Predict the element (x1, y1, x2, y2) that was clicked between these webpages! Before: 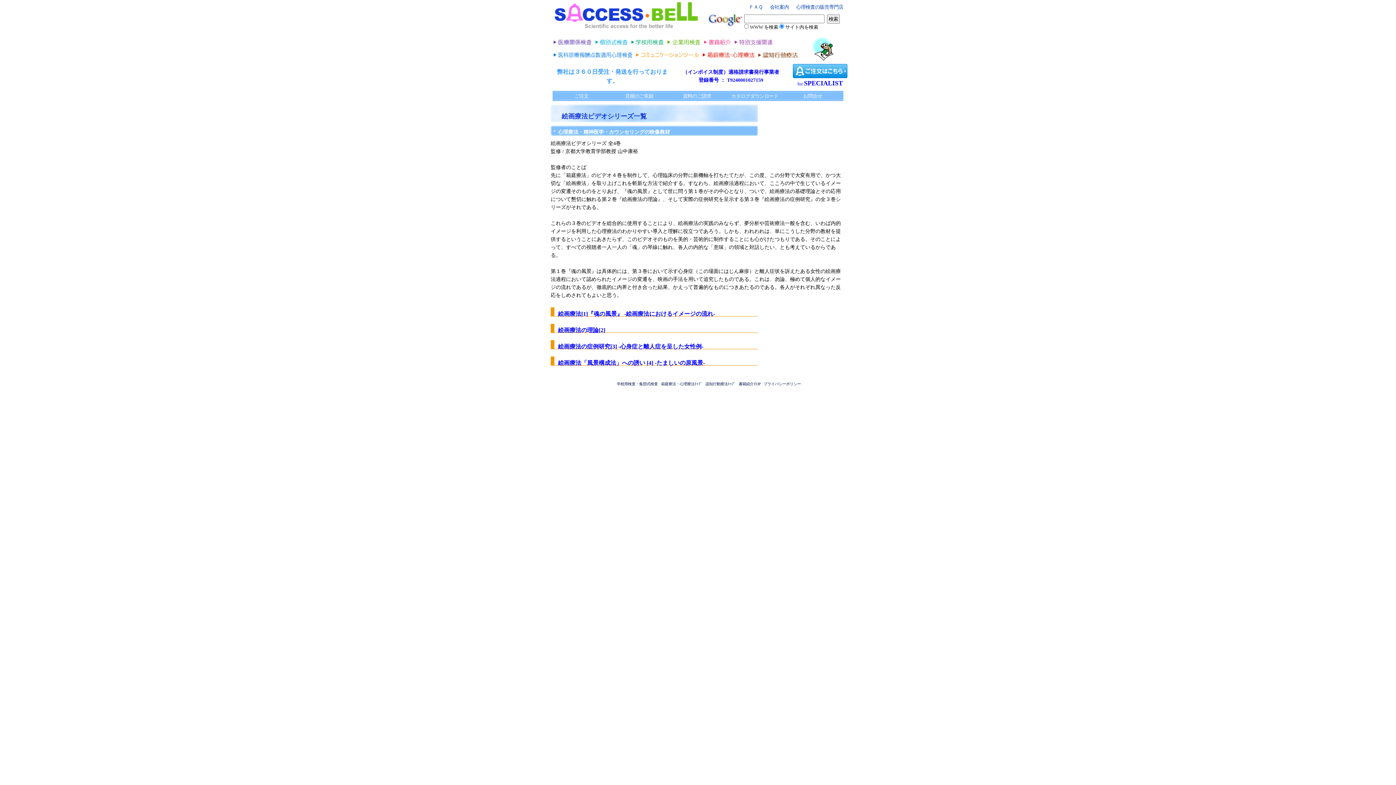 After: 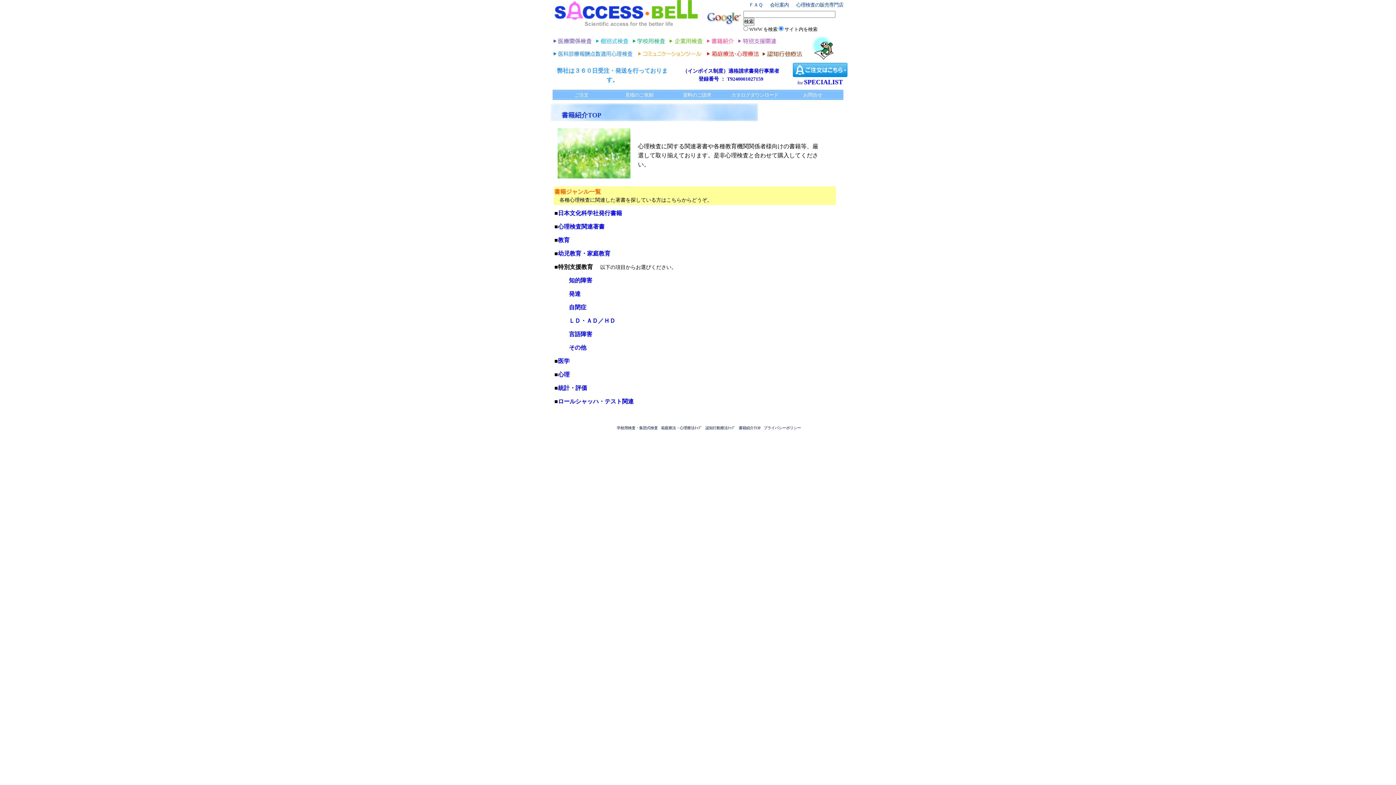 Action: bbox: (704, 42, 734, 47)